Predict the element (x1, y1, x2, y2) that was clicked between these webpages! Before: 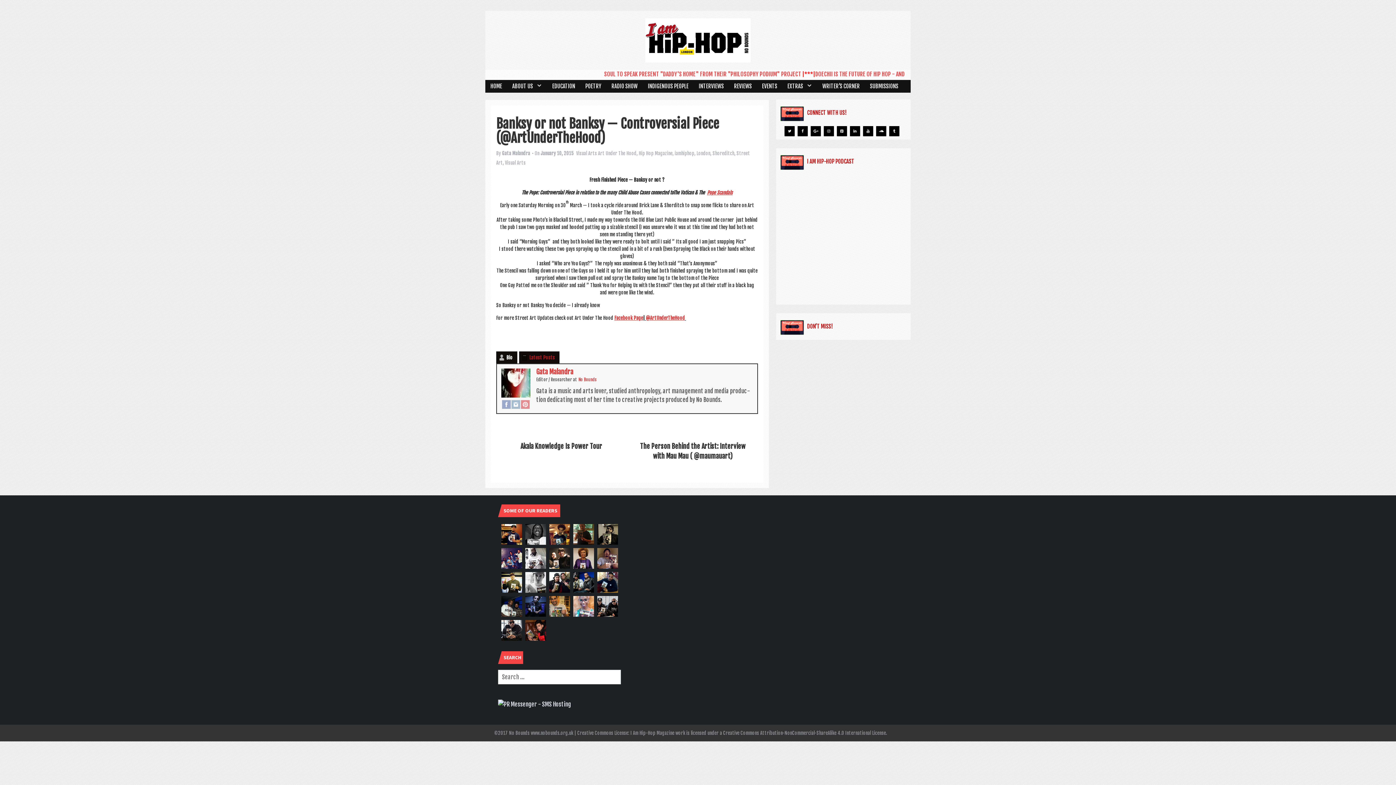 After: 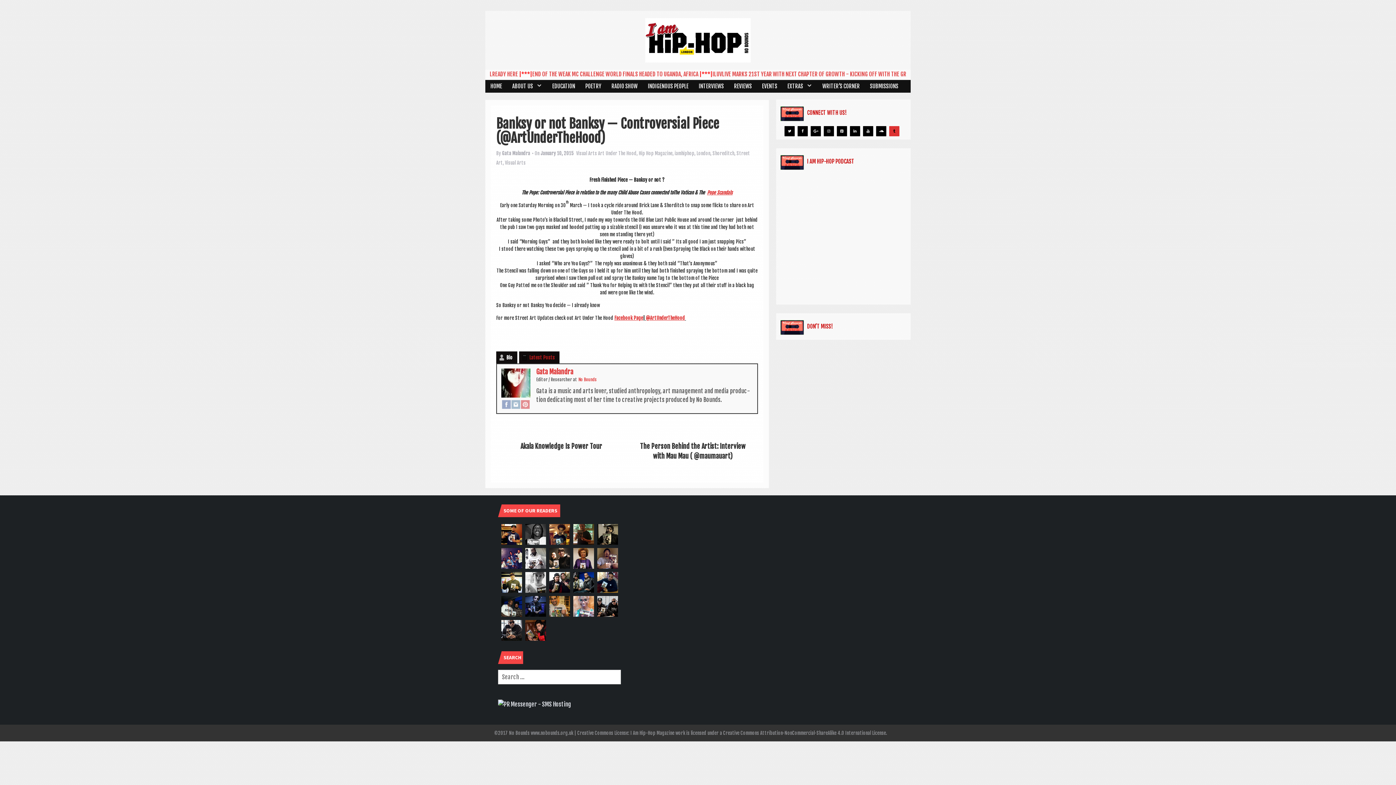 Action: label: Tumblr bbox: (889, 126, 899, 136)